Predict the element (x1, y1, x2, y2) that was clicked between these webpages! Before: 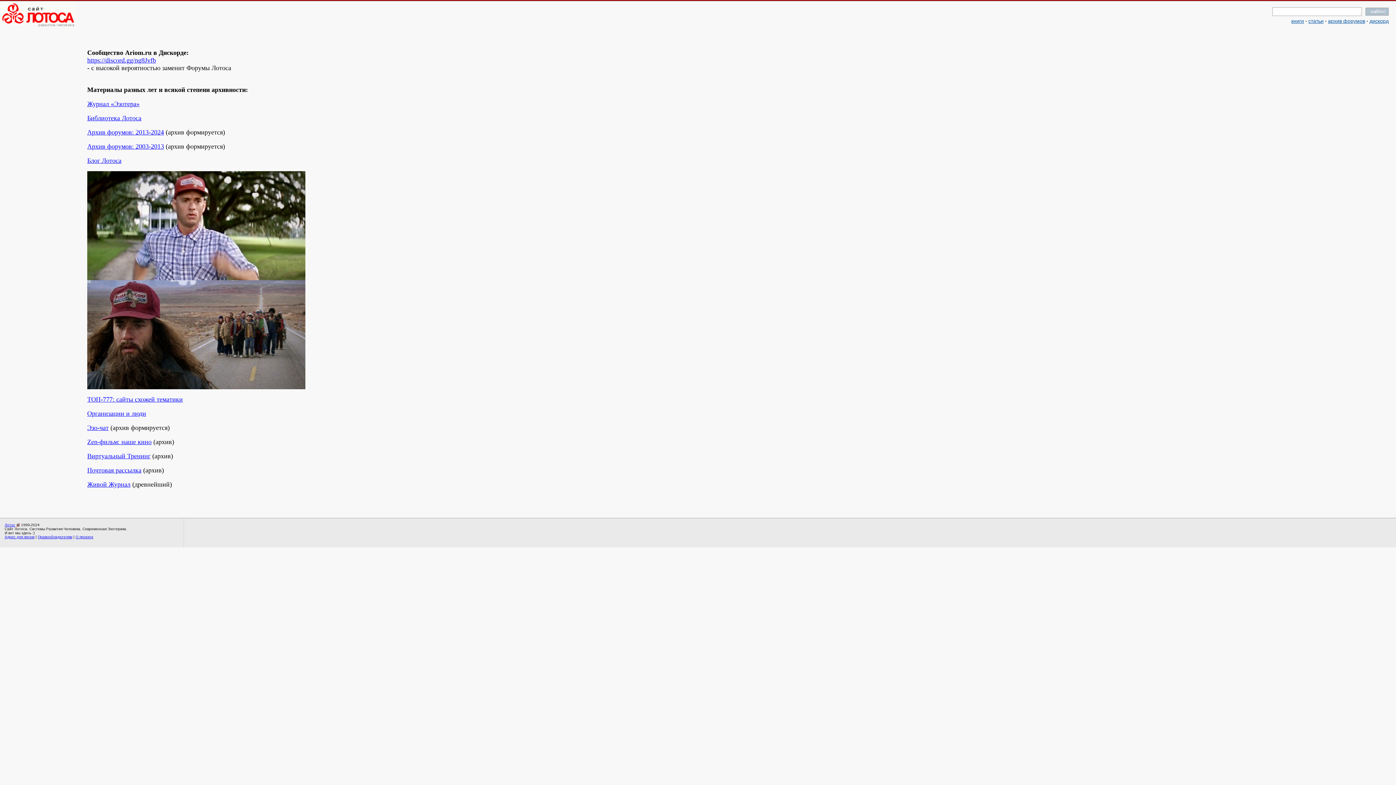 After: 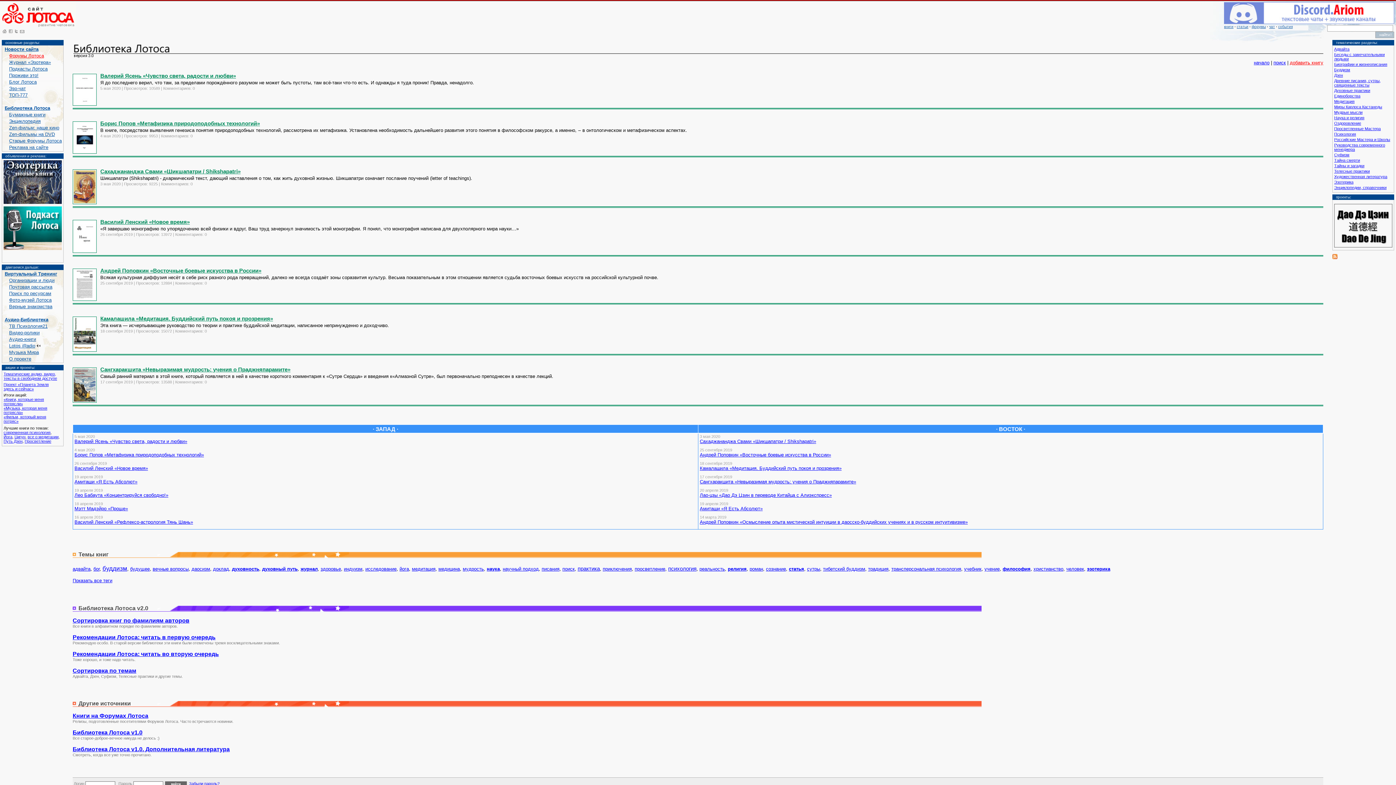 Action: label: книги bbox: (1291, 18, 1304, 24)